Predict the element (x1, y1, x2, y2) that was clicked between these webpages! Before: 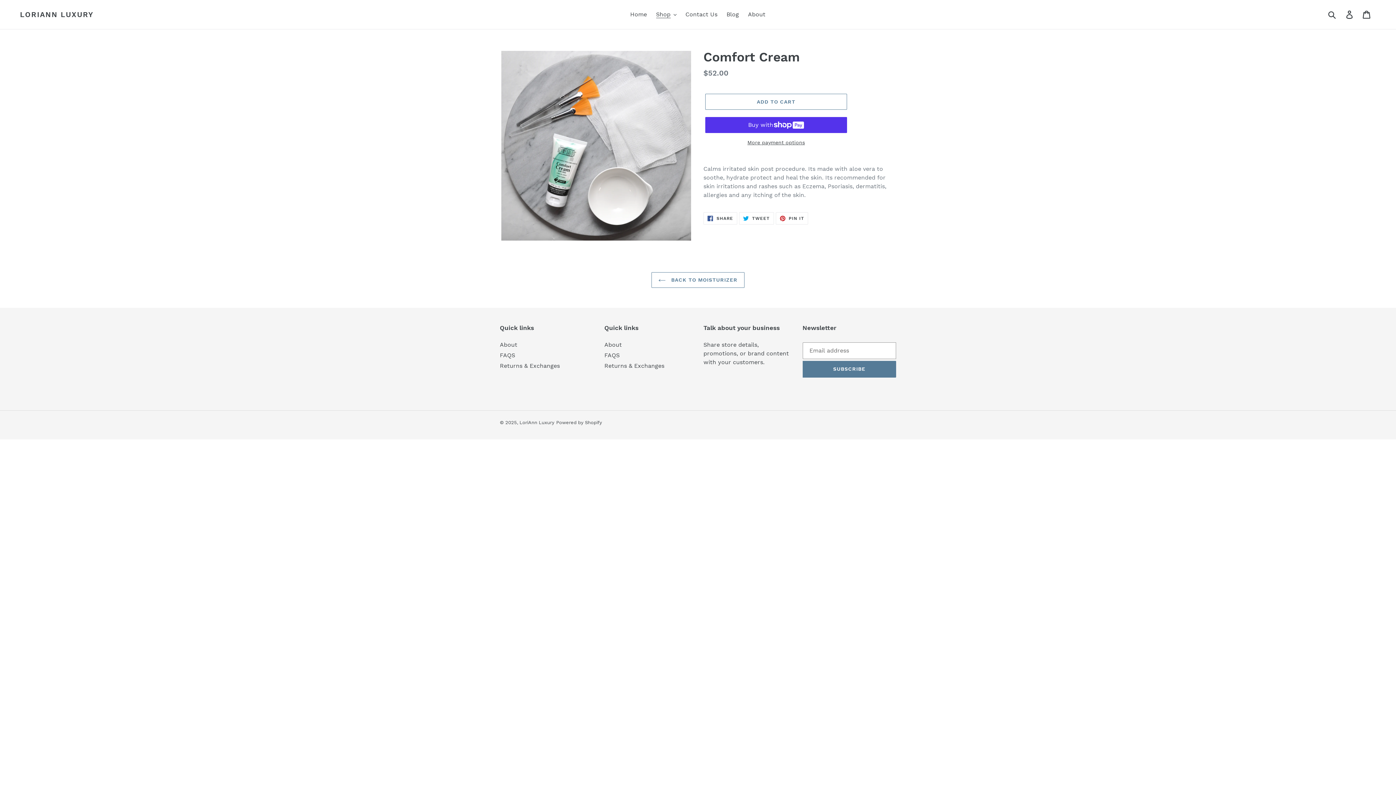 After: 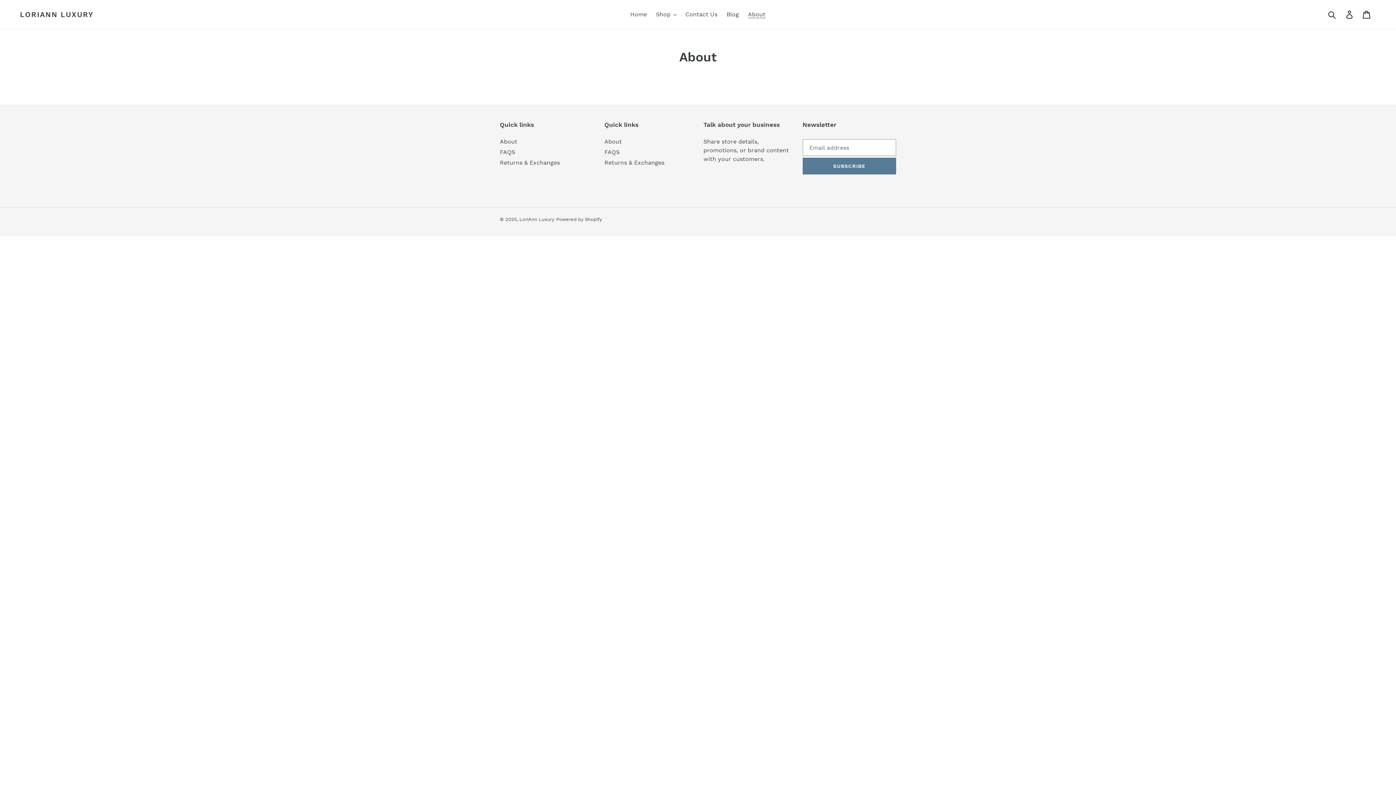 Action: bbox: (604, 341, 622, 348) label: About